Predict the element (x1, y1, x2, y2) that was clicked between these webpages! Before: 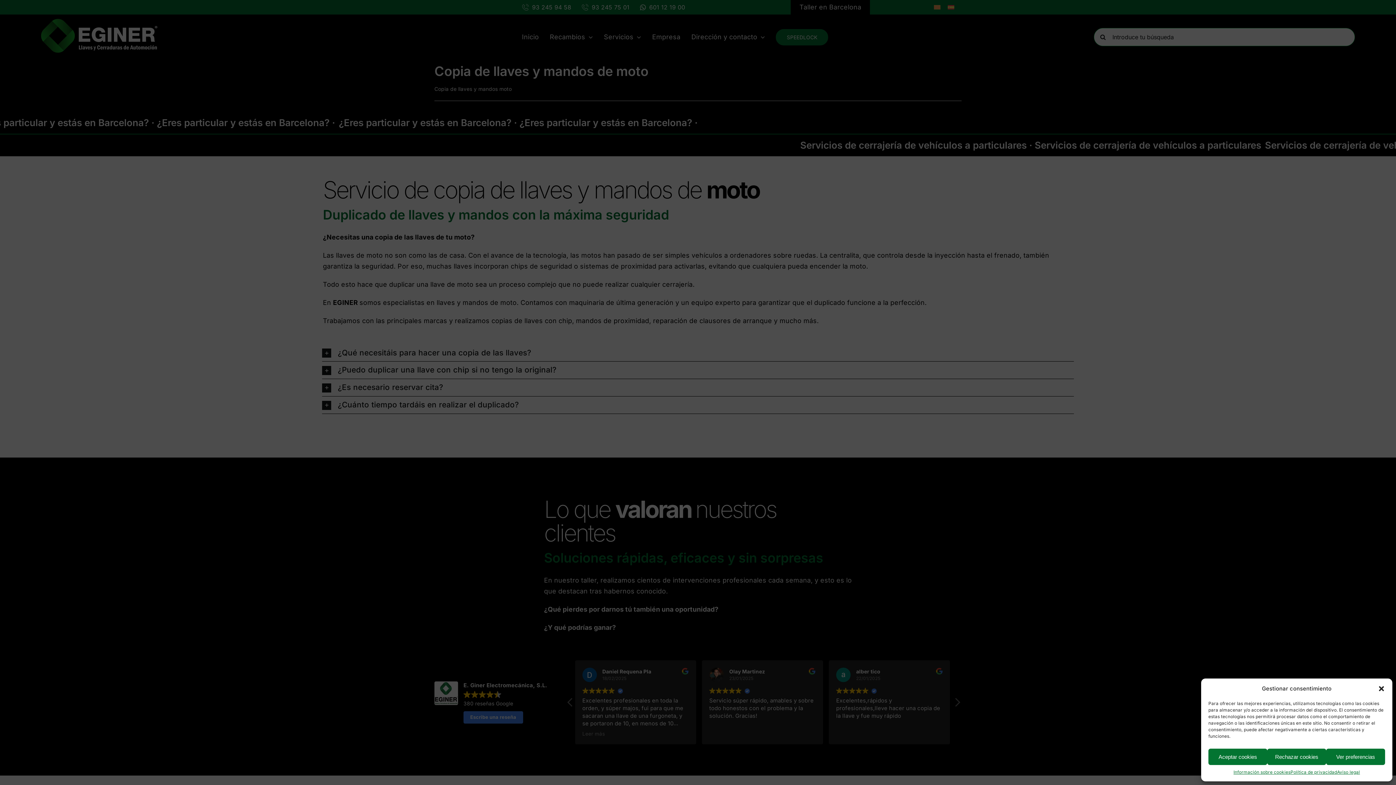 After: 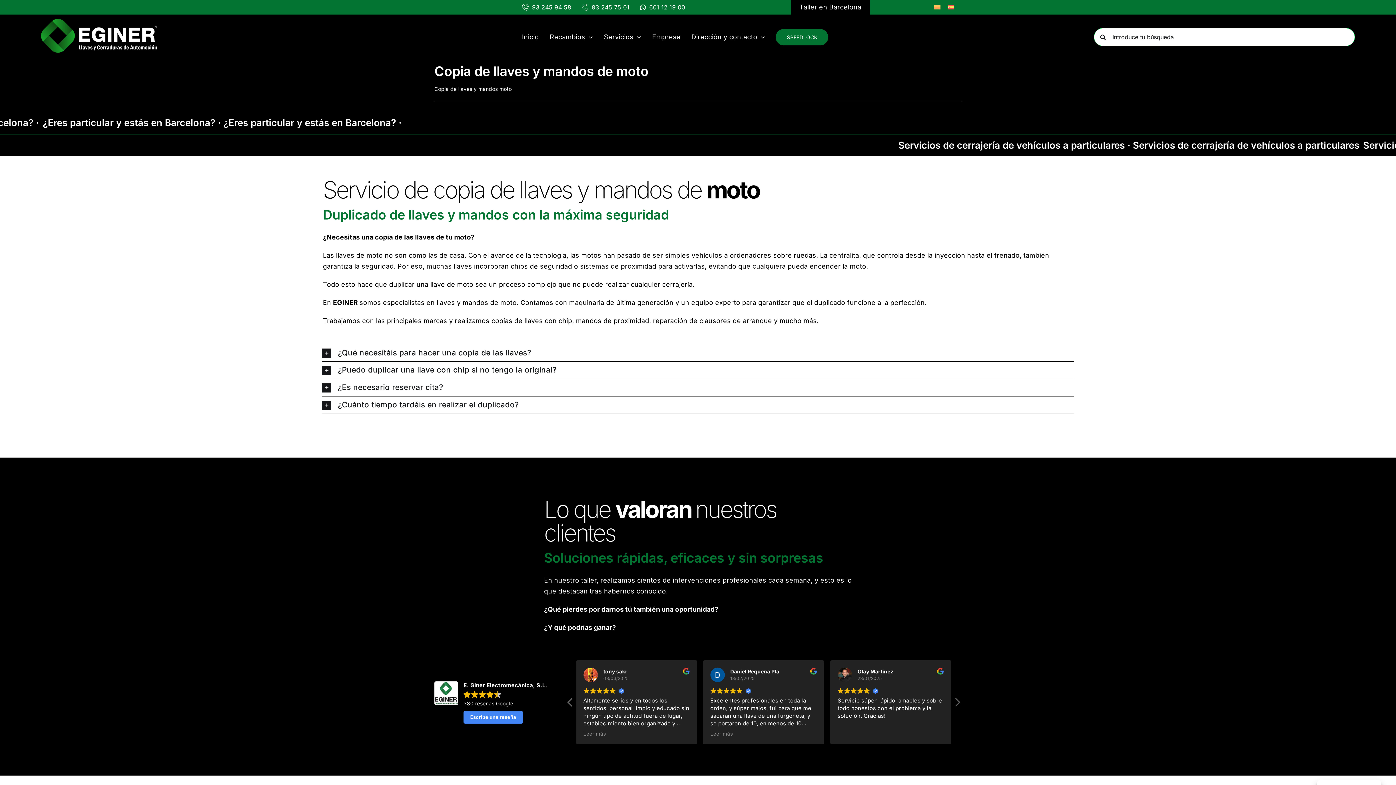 Action: bbox: (1267, 749, 1326, 765) label: Rechazar cookies